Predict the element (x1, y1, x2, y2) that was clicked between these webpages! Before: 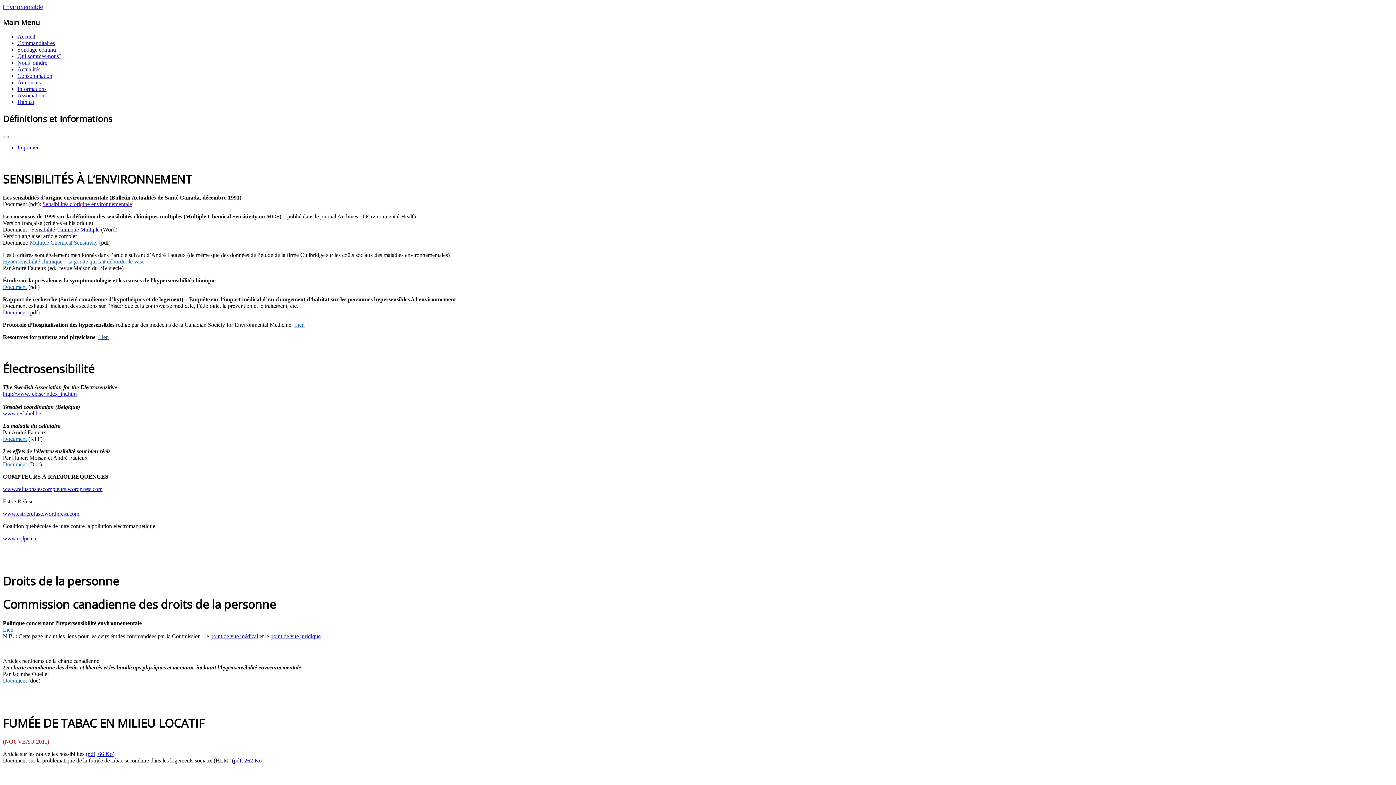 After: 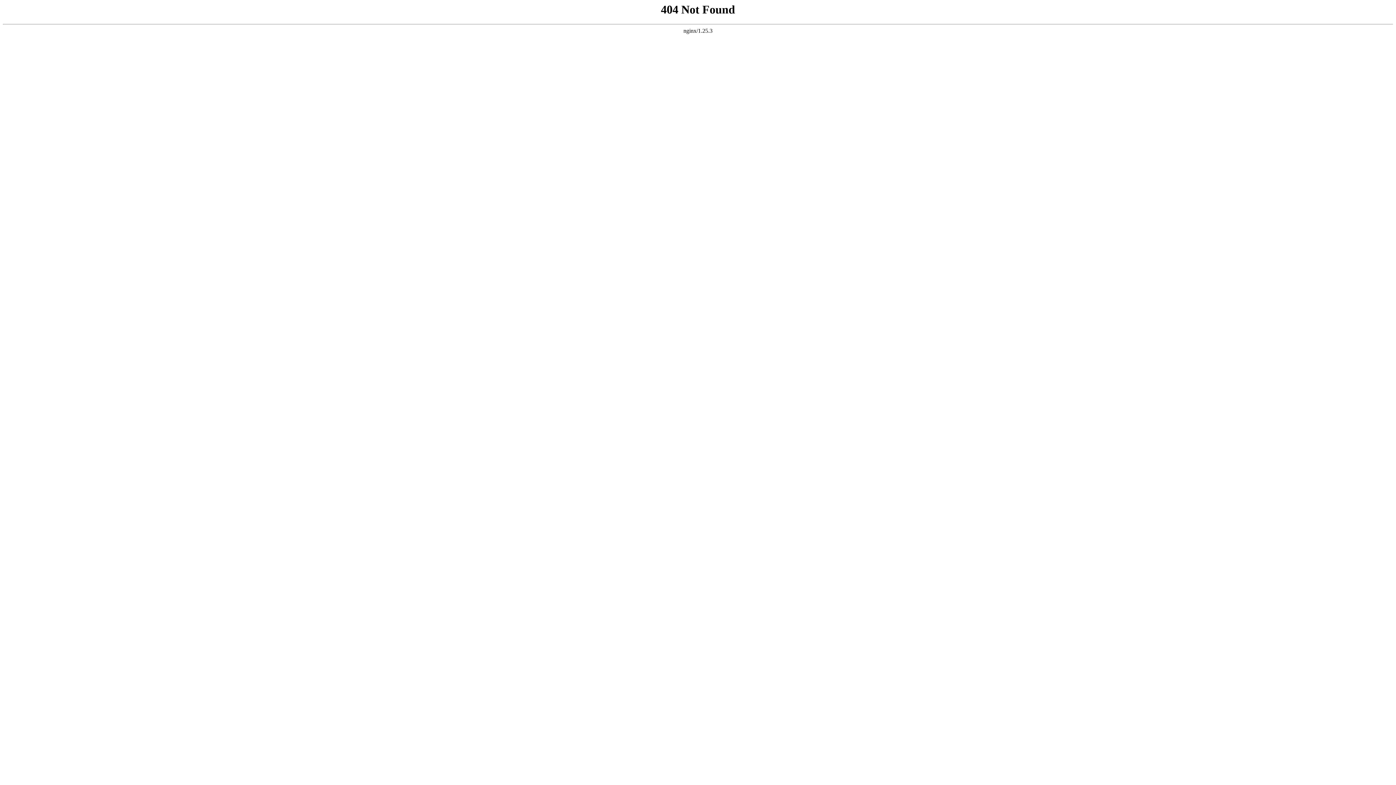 Action: label: Sensibilités d'origine environnementale bbox: (42, 201, 132, 207)